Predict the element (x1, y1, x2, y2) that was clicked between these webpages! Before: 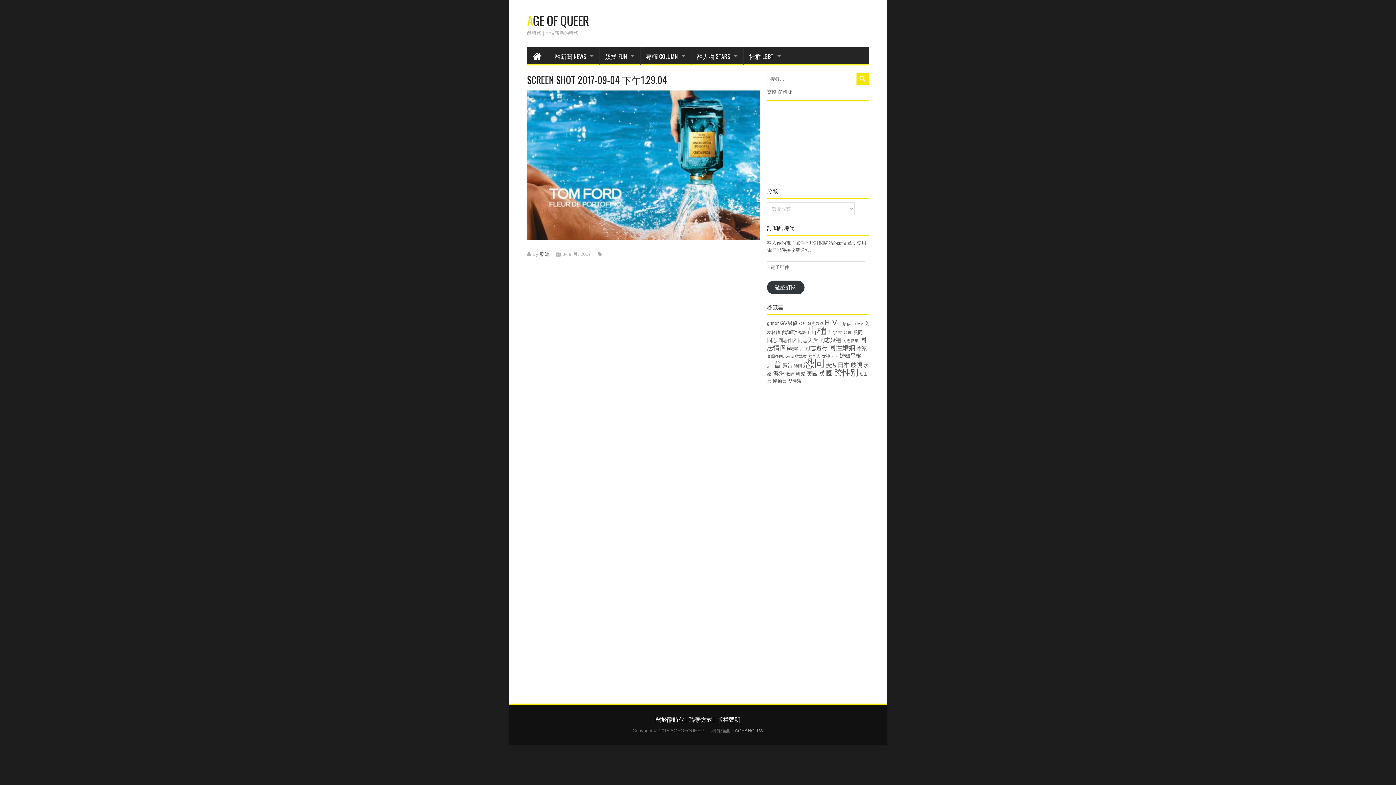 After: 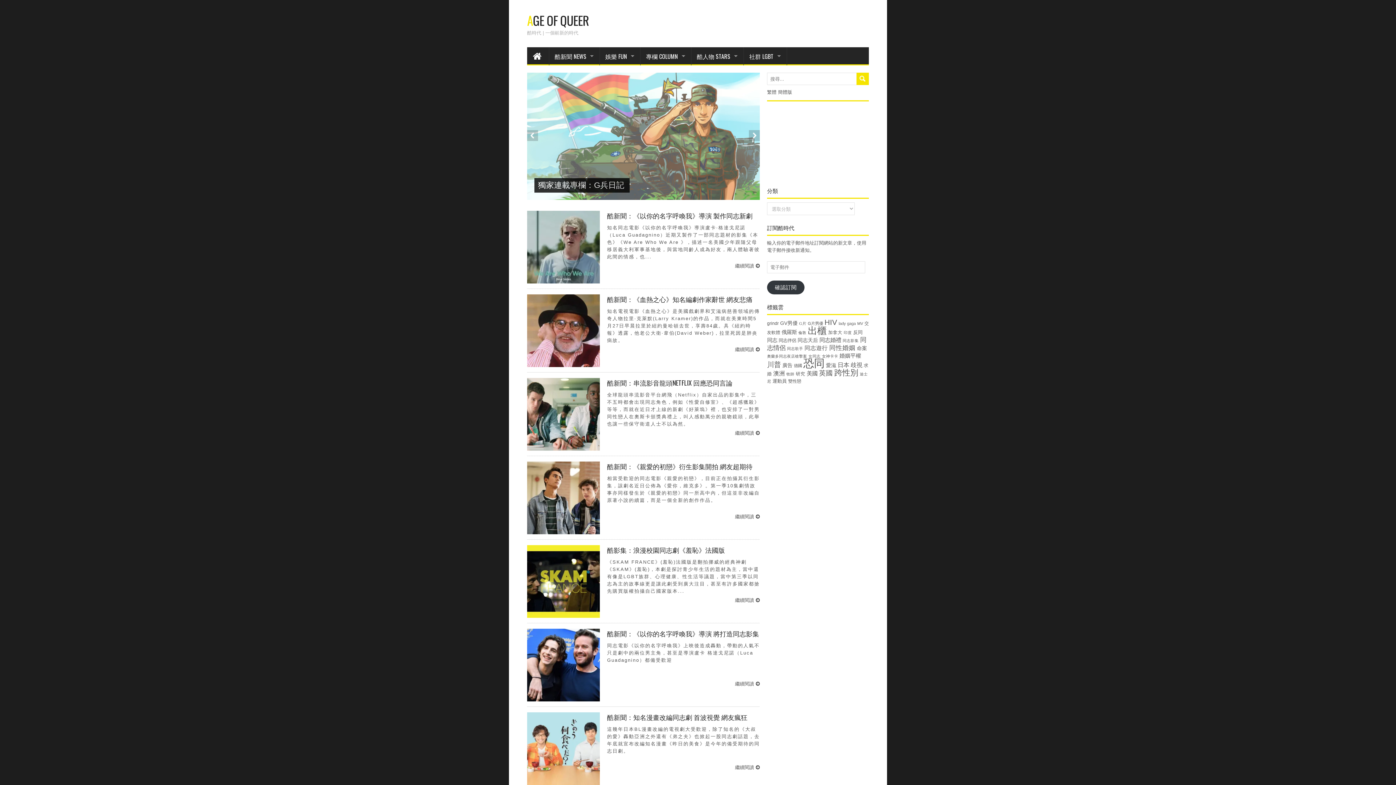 Action: label: 同志影集 (13 個項目) bbox: (842, 338, 858, 342)